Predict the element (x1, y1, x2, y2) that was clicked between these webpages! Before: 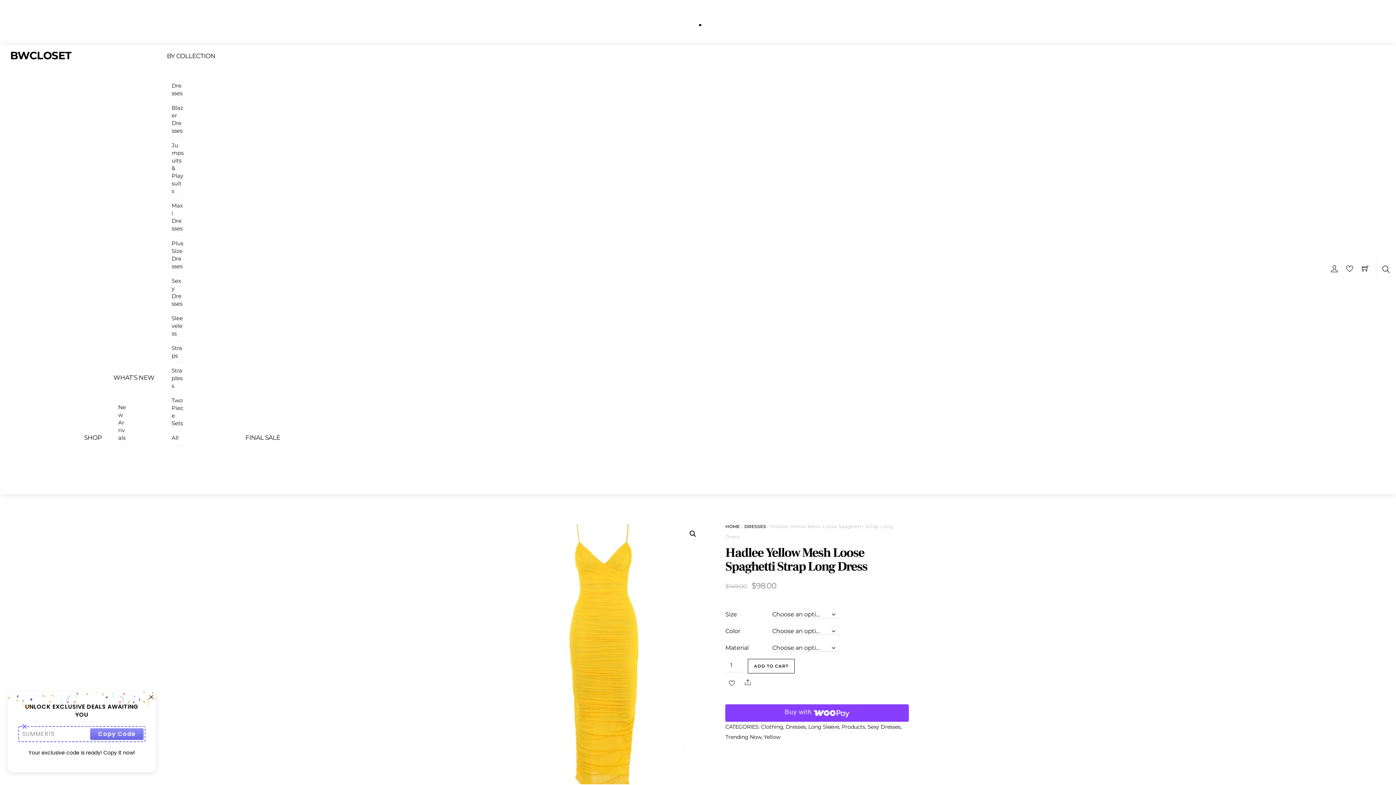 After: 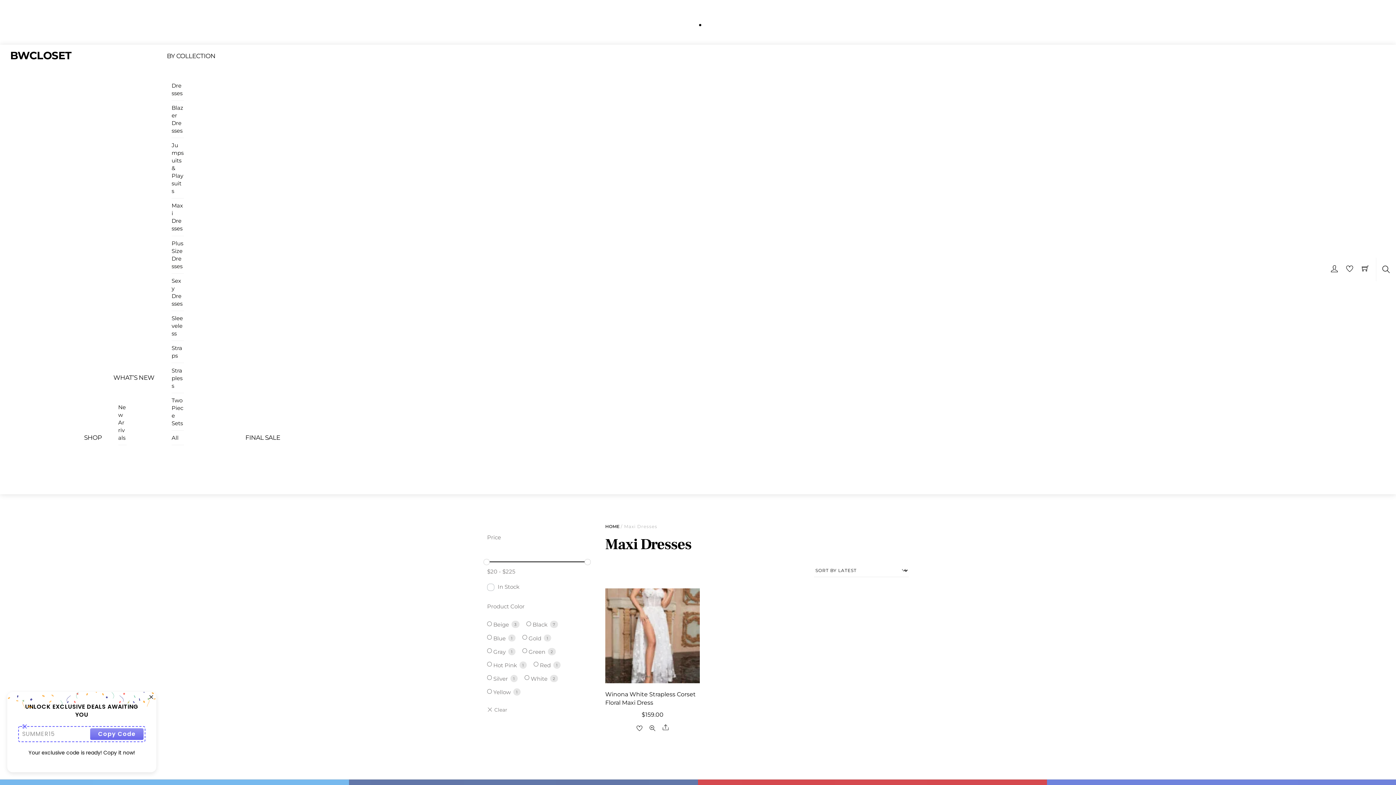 Action: bbox: (171, 198, 184, 236) label: Maxi Dresses